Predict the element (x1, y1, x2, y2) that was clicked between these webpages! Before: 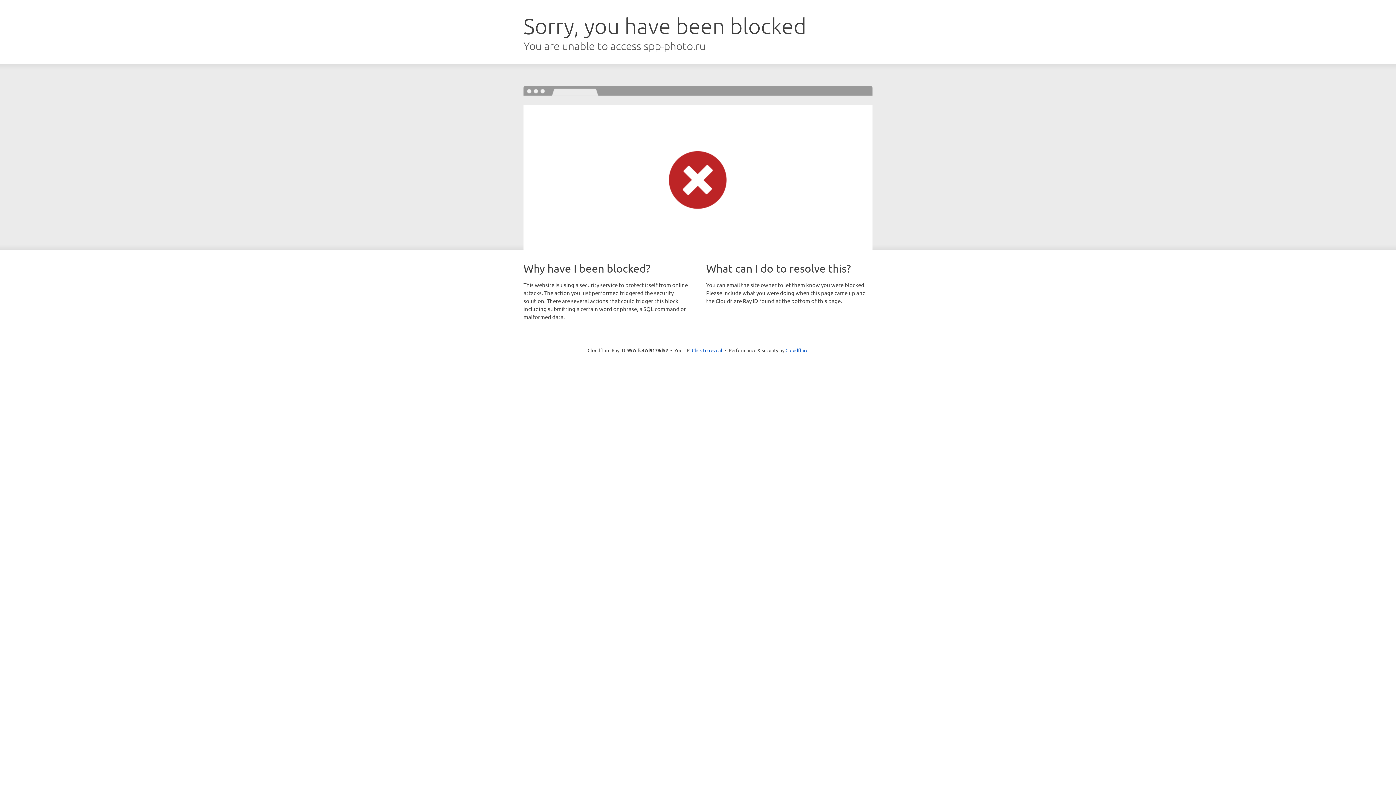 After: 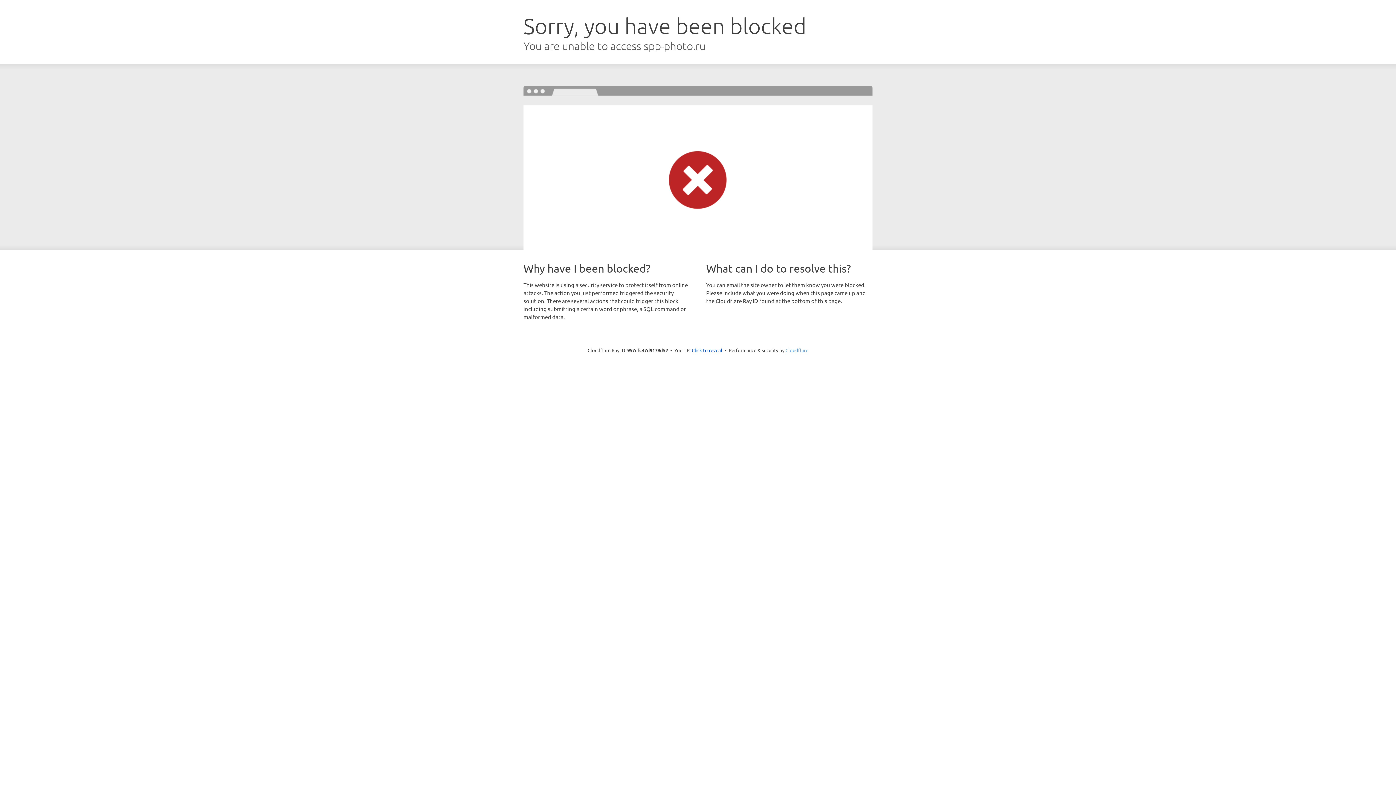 Action: label: Cloudflare bbox: (785, 347, 808, 353)